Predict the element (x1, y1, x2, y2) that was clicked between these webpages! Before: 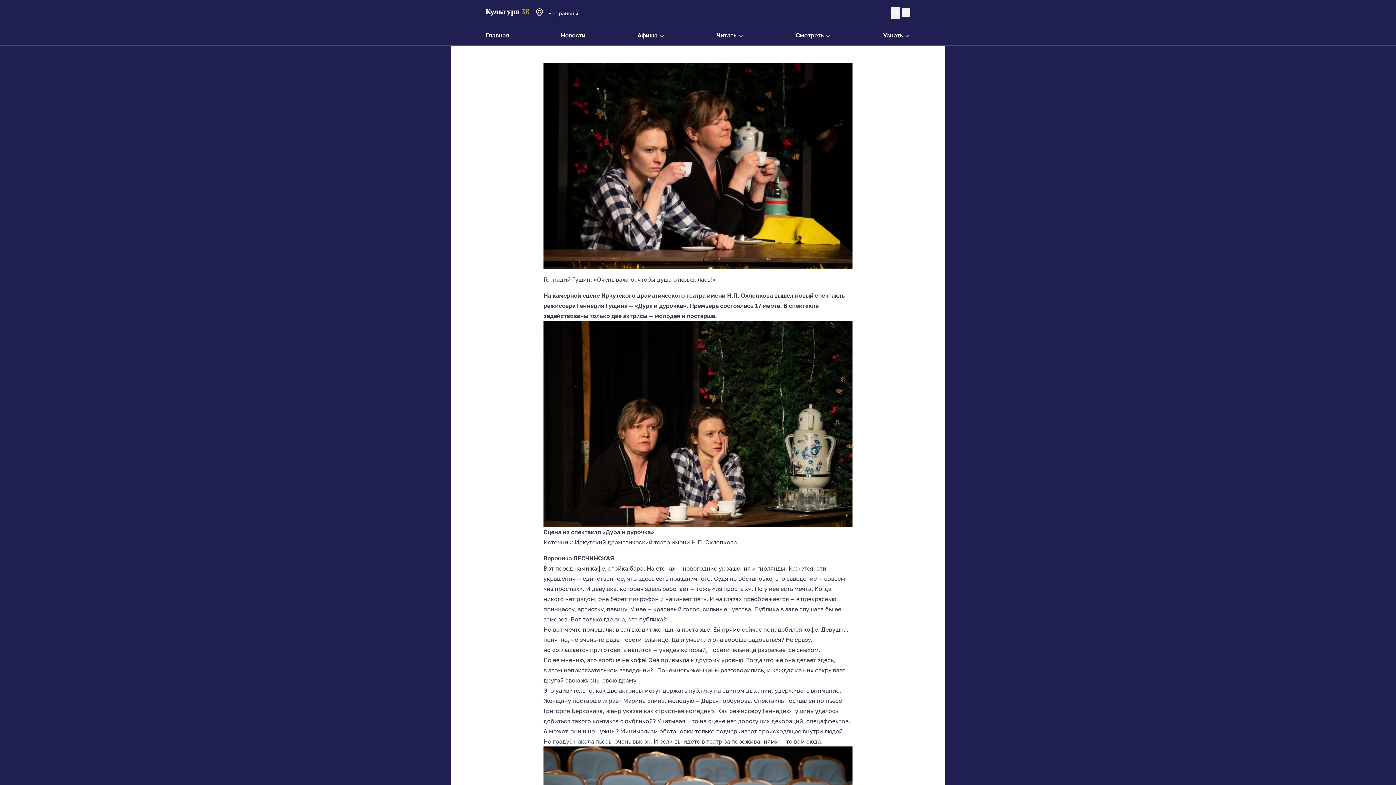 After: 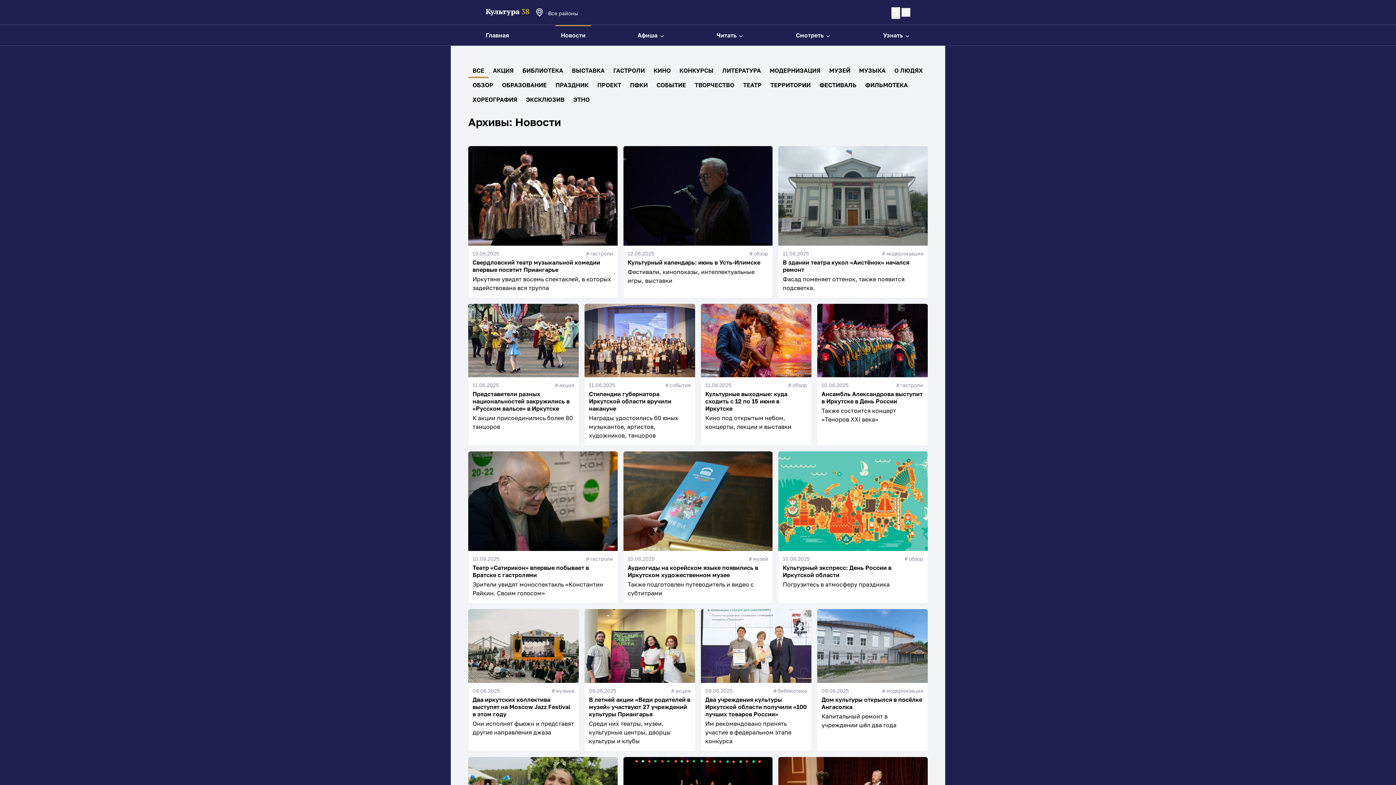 Action: bbox: (561, 31, 585, 38) label: Новости